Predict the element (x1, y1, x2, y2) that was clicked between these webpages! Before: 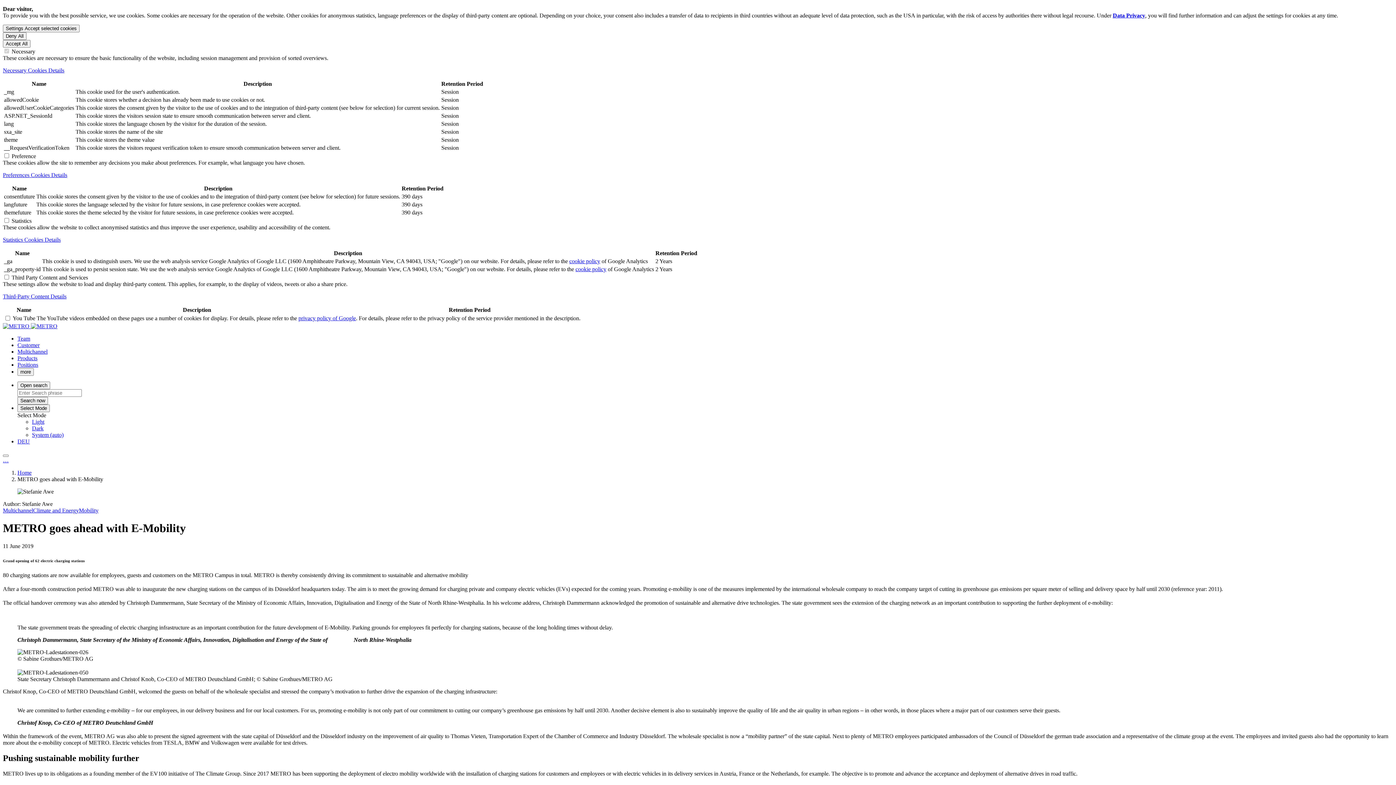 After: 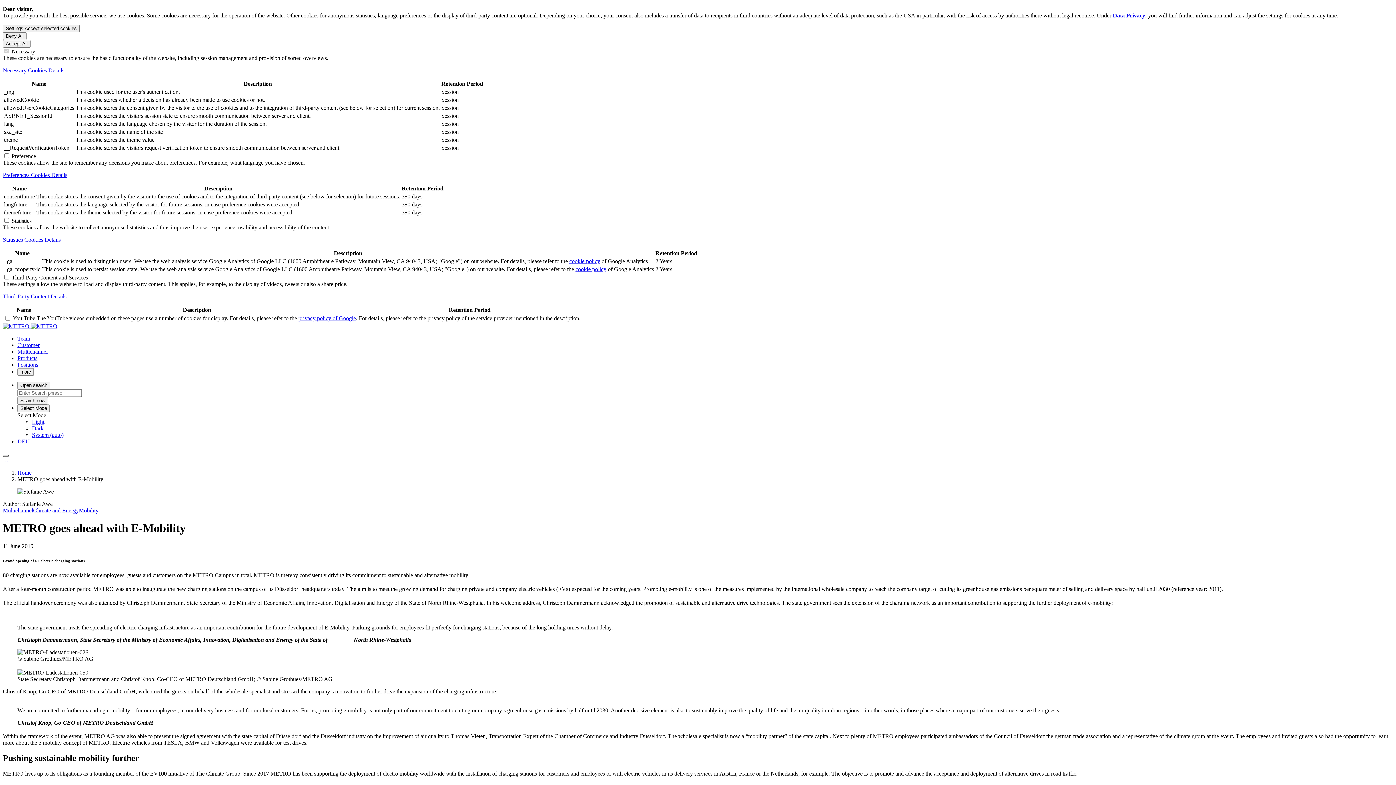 Action: bbox: (2, 454, 8, 457) label: Toggle navigation